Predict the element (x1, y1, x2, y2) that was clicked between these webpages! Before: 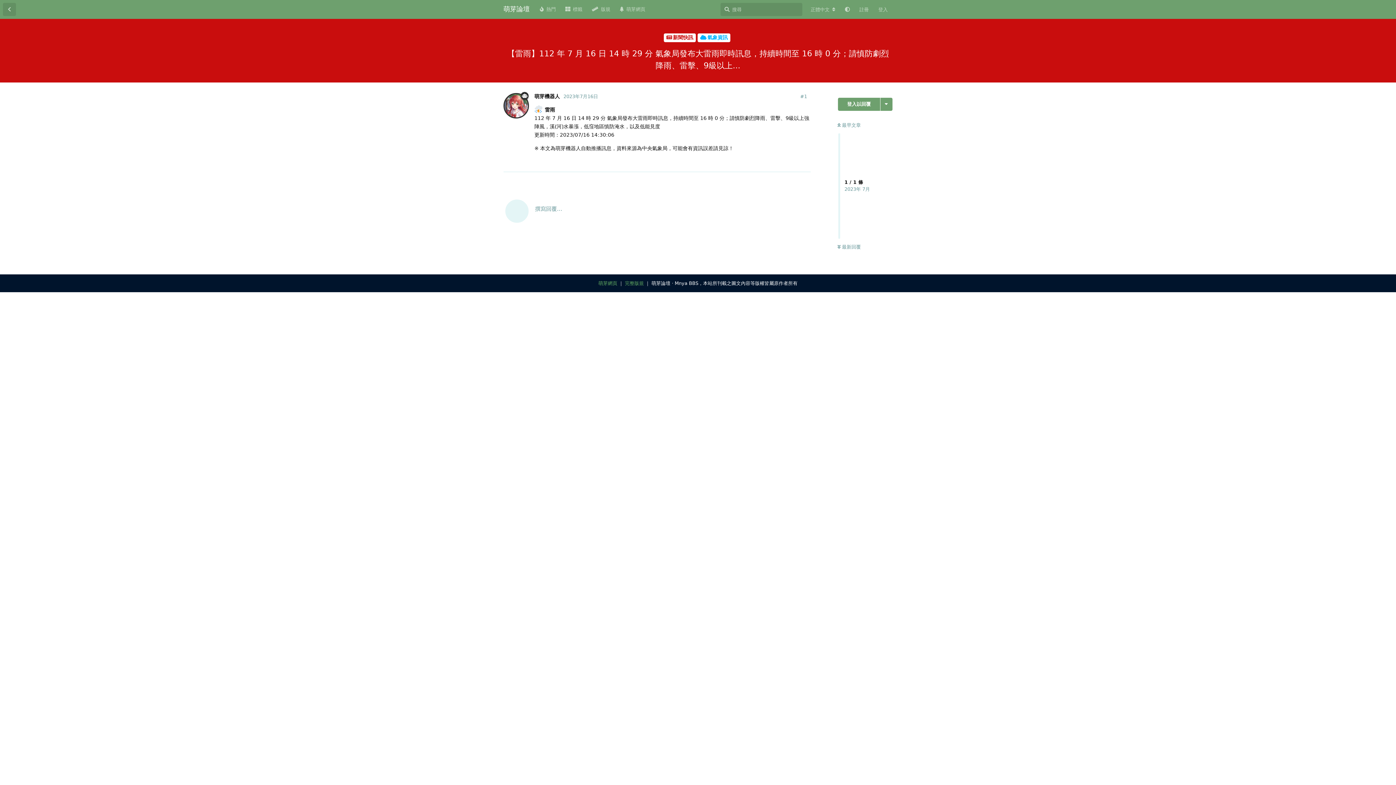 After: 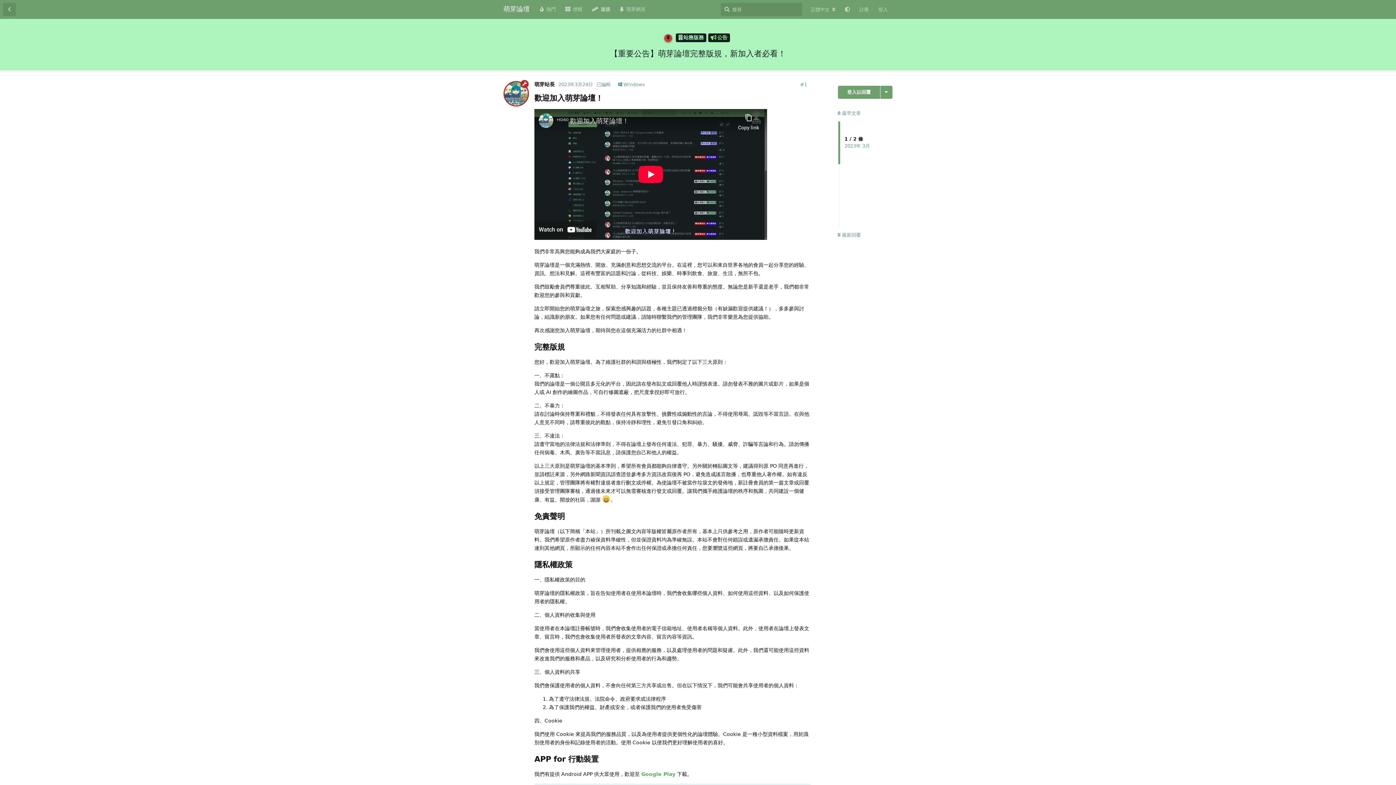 Action: bbox: (587, 2, 615, 16) label: 版規